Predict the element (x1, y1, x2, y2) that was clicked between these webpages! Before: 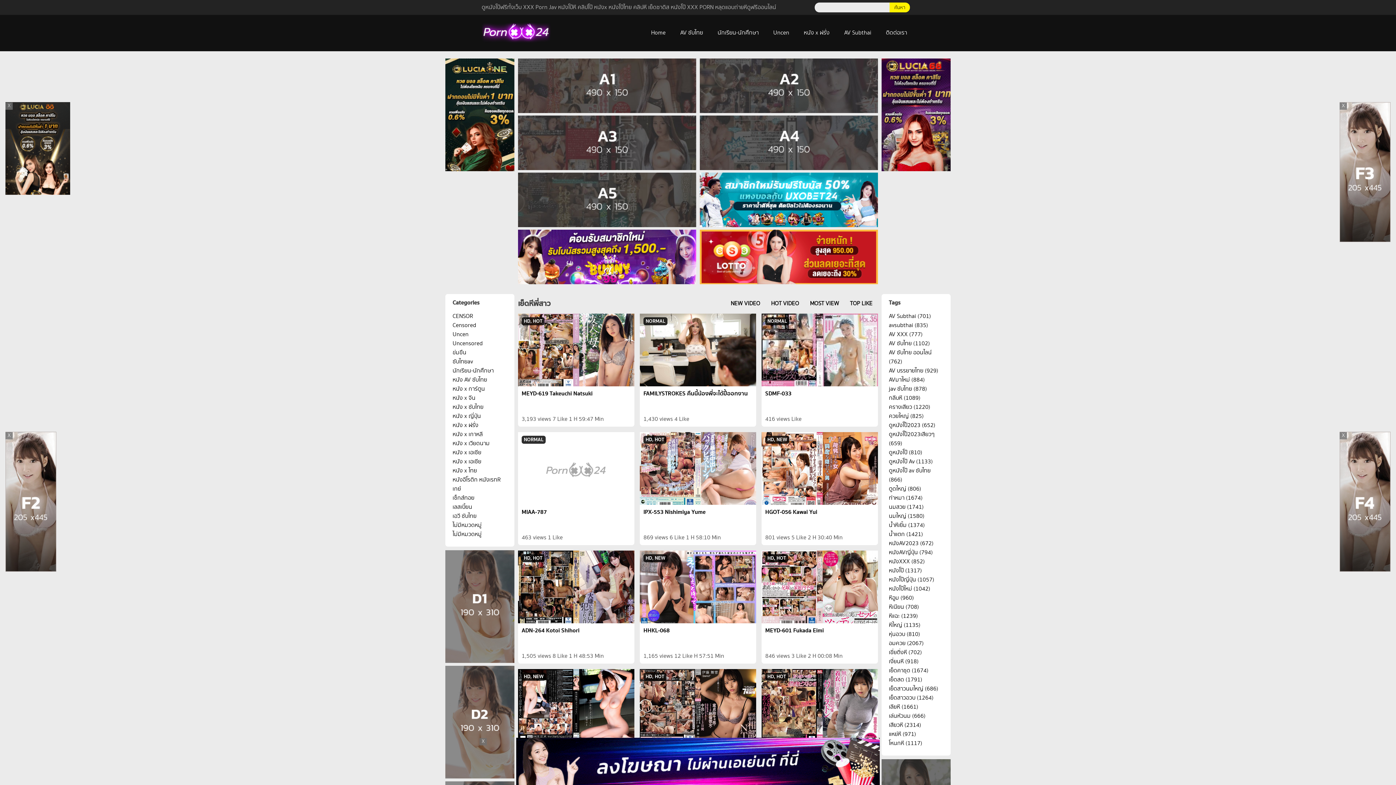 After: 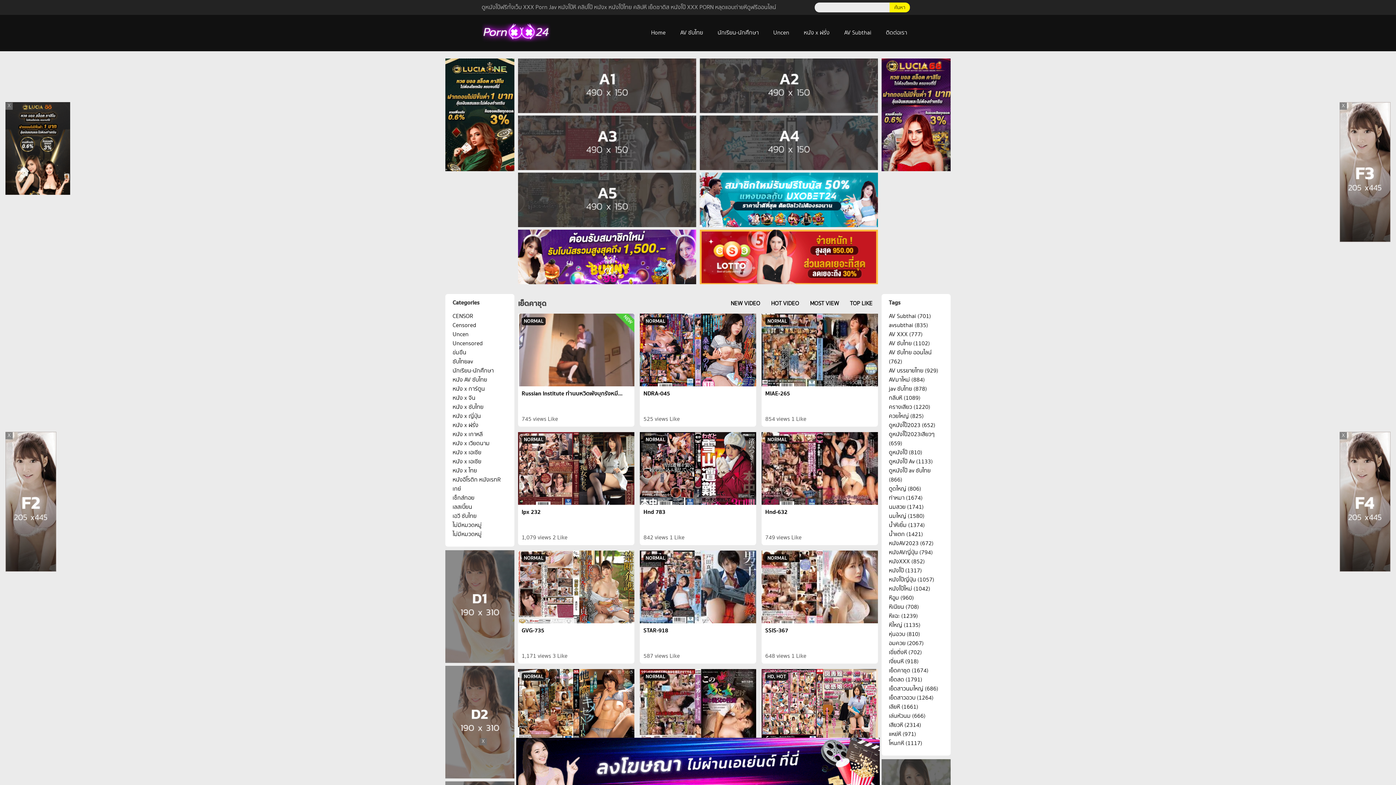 Action: bbox: (881, 666, 950, 675) label: เย็ดคาชุด (1,674 items)